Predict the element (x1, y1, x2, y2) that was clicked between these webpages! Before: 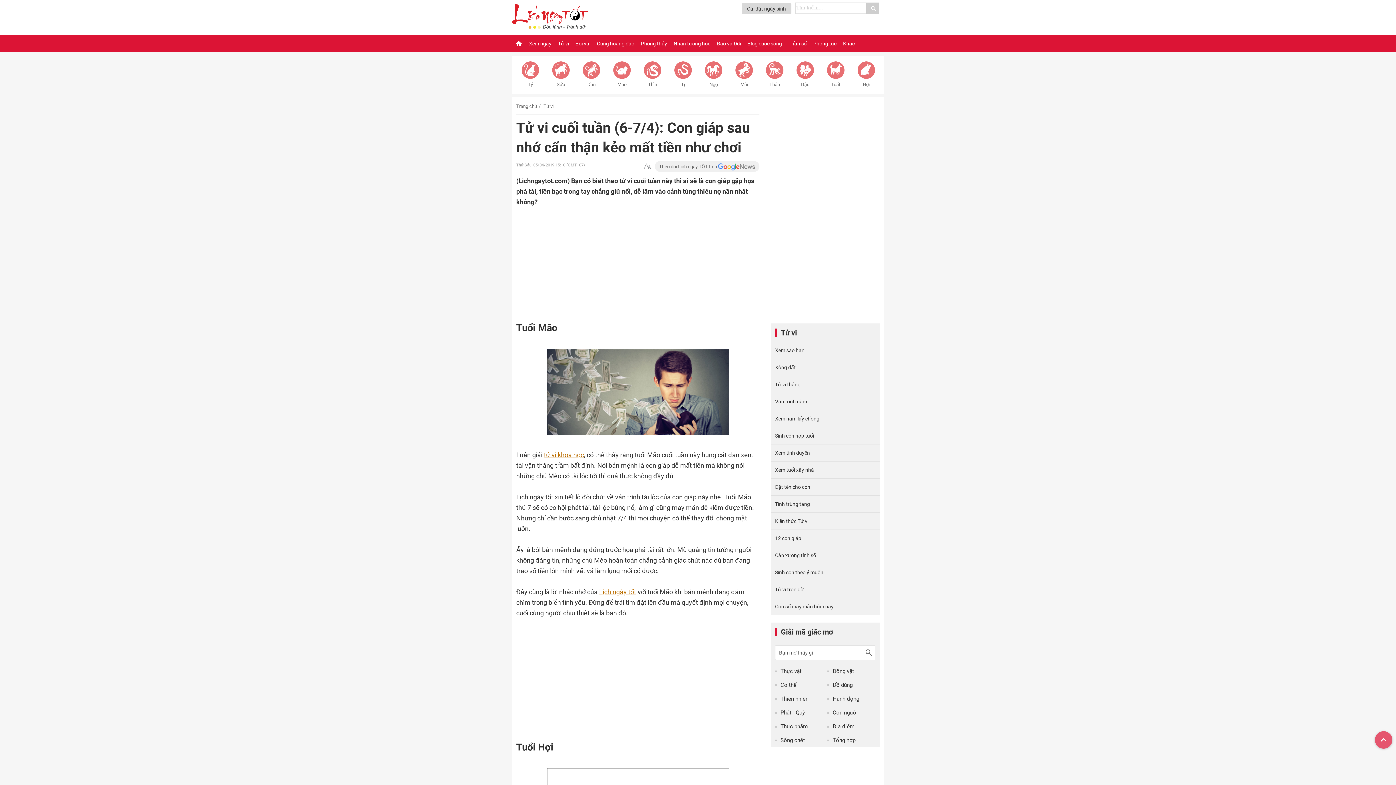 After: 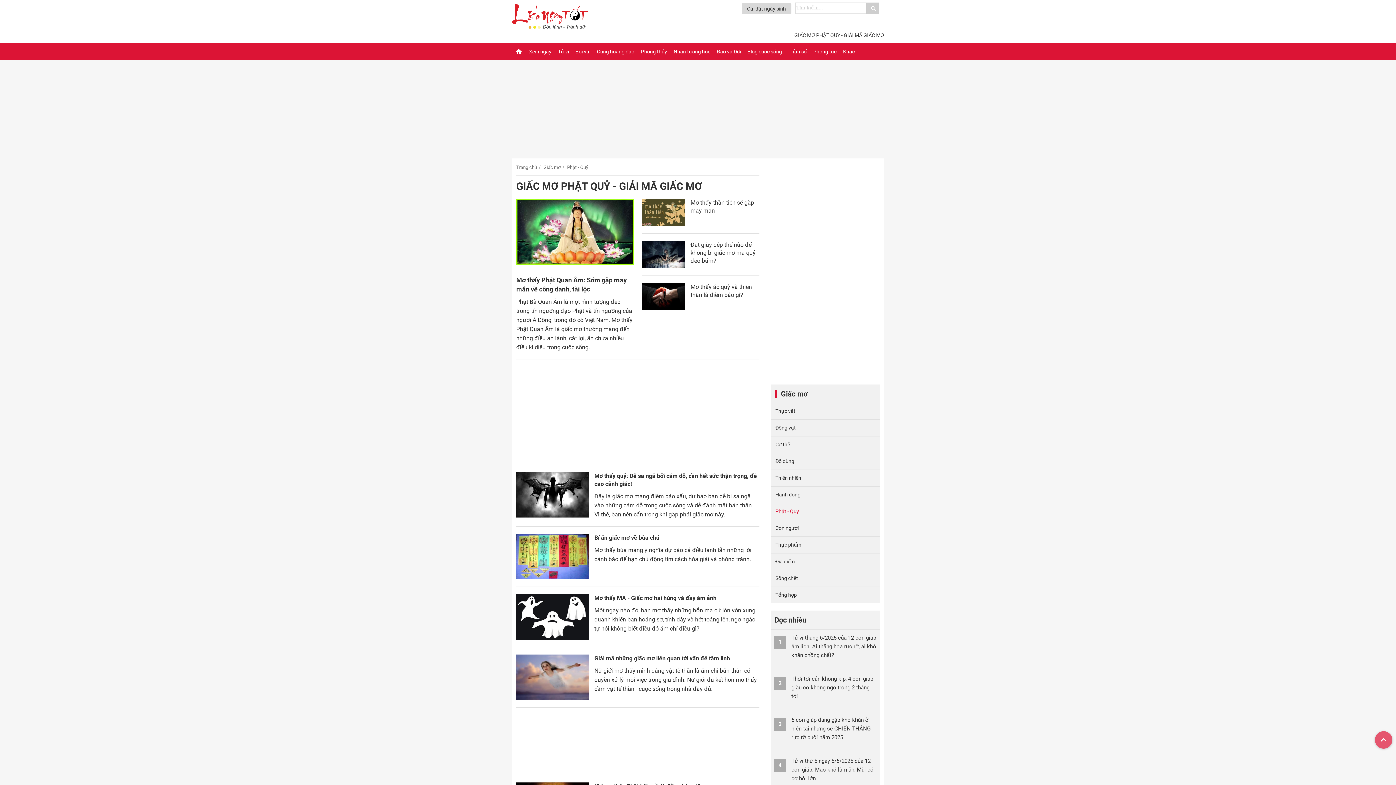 Action: label: Phật - Quỷ bbox: (780, 709, 805, 716)